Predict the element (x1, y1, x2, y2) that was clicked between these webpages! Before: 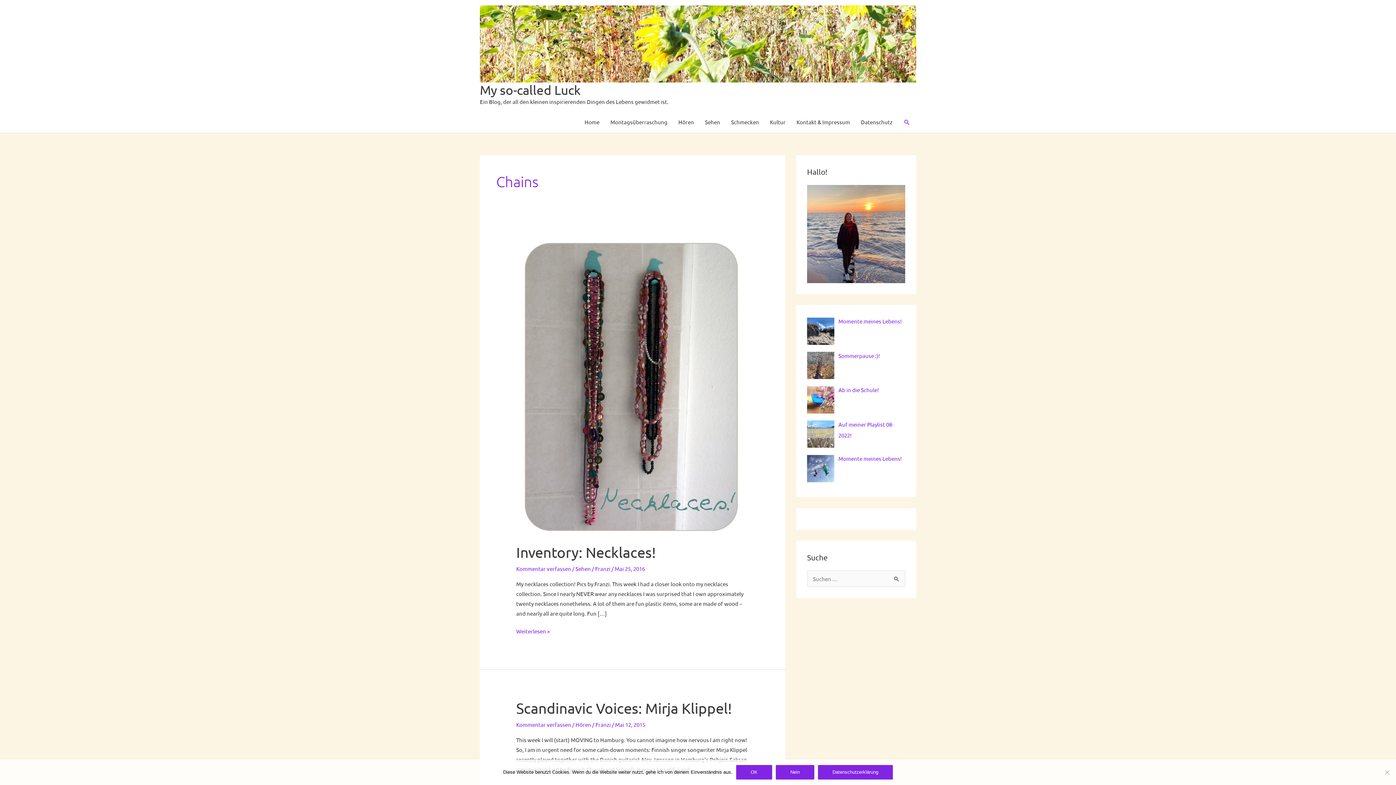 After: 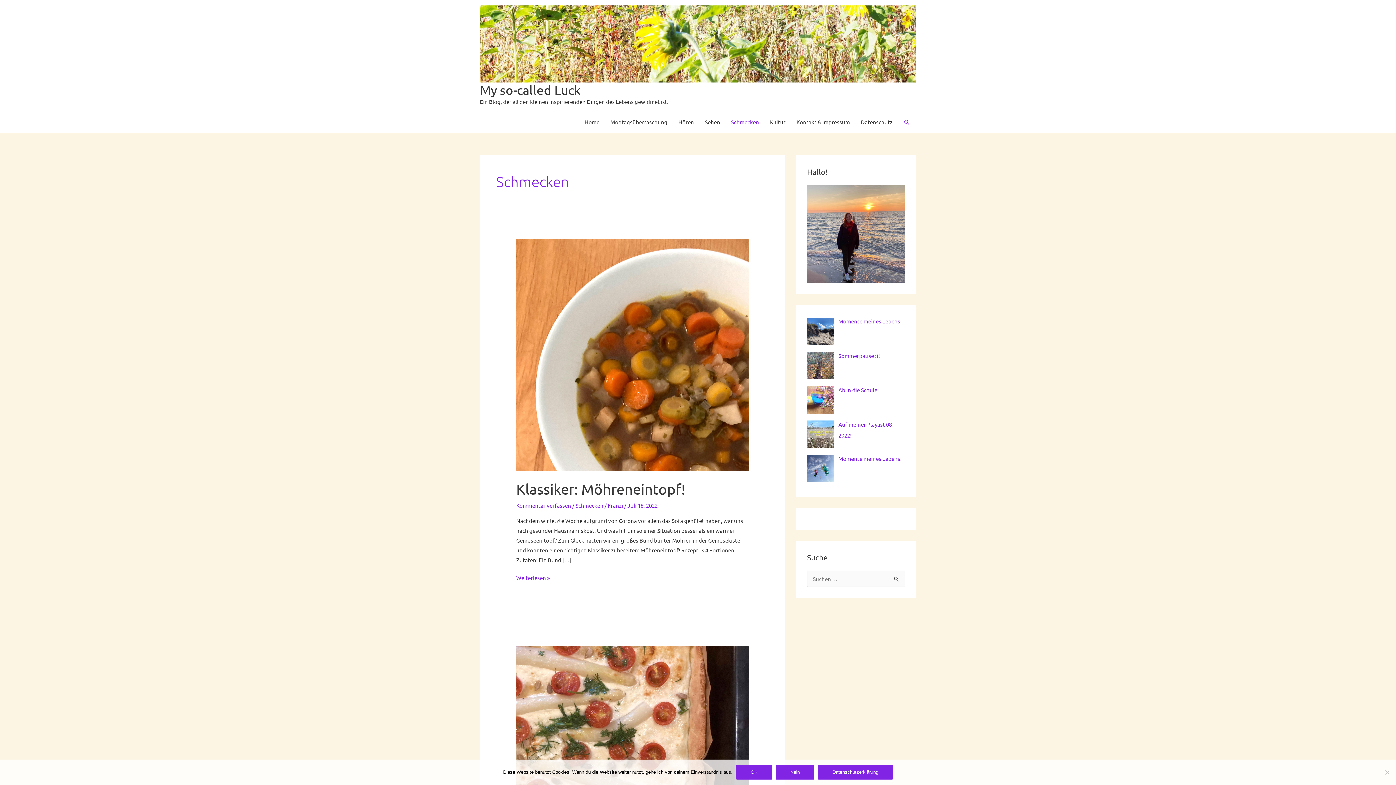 Action: label: Schmecken bbox: (725, 111, 764, 133)